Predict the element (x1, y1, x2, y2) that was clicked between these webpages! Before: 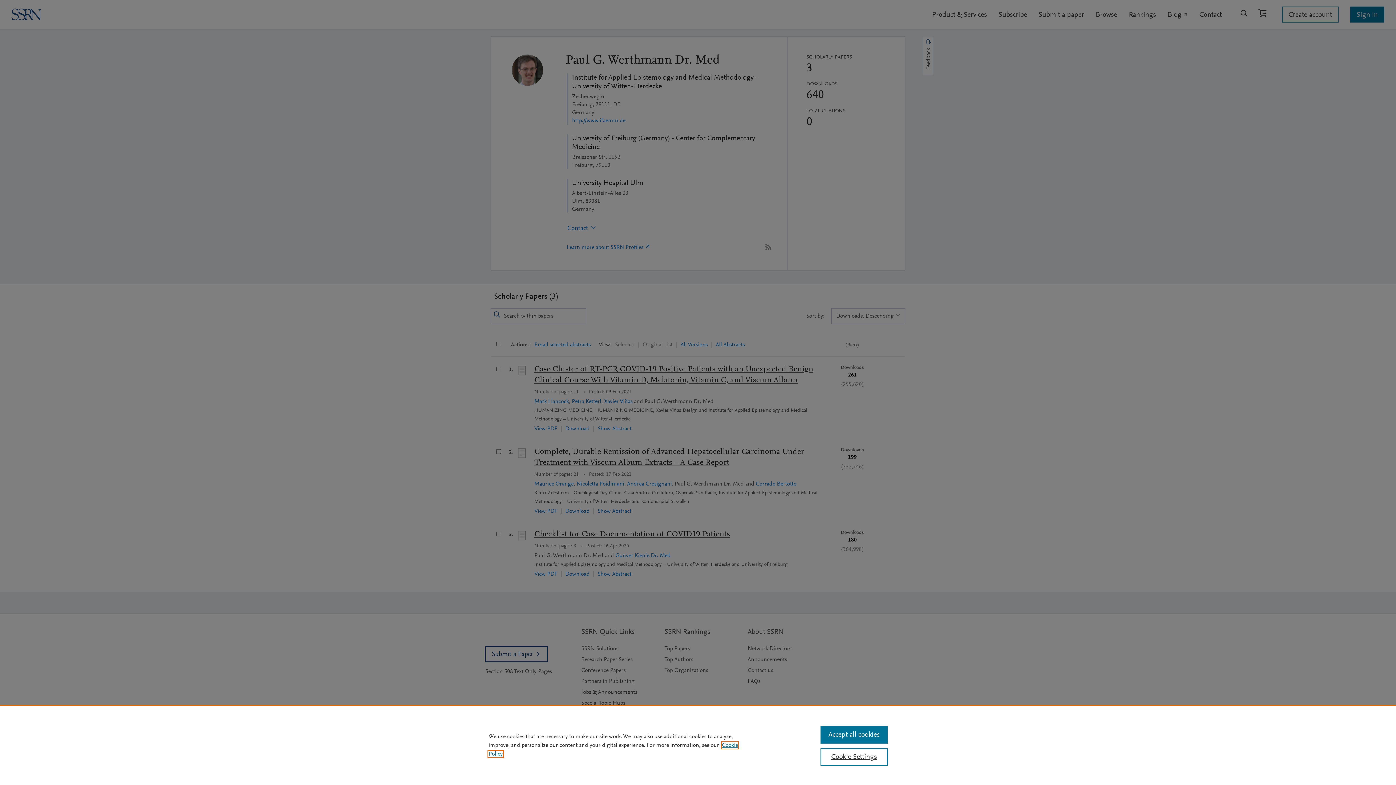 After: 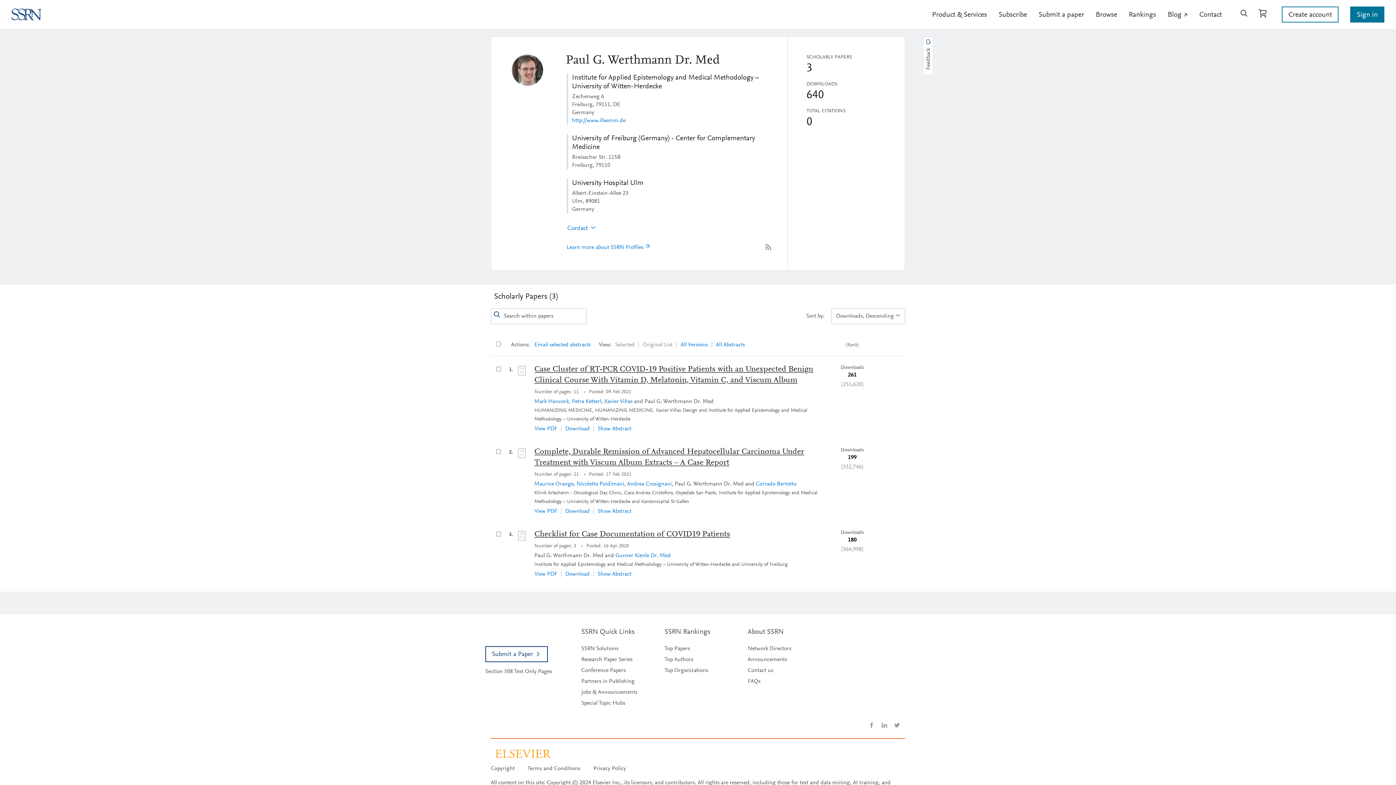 Action: bbox: (820, 726, 887, 744) label: Accept all cookies